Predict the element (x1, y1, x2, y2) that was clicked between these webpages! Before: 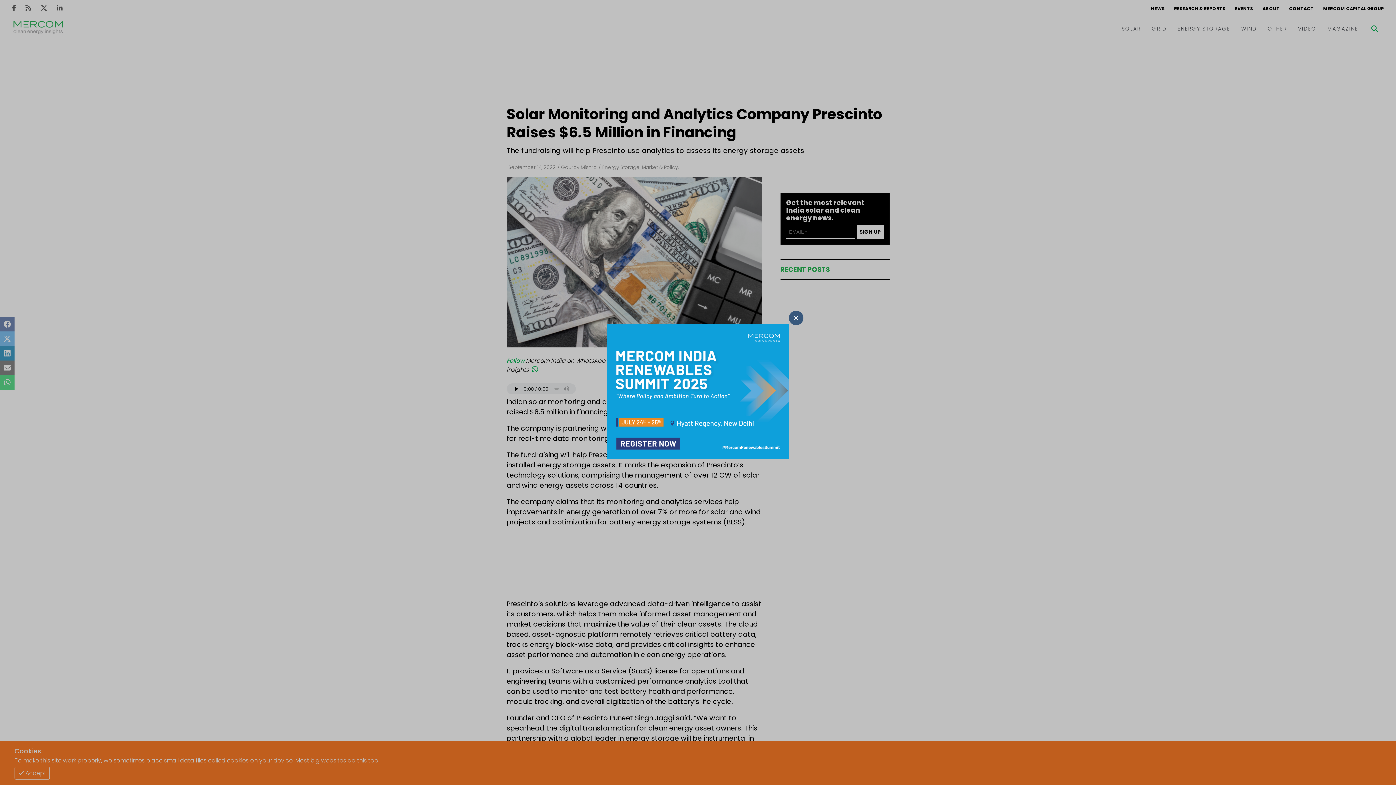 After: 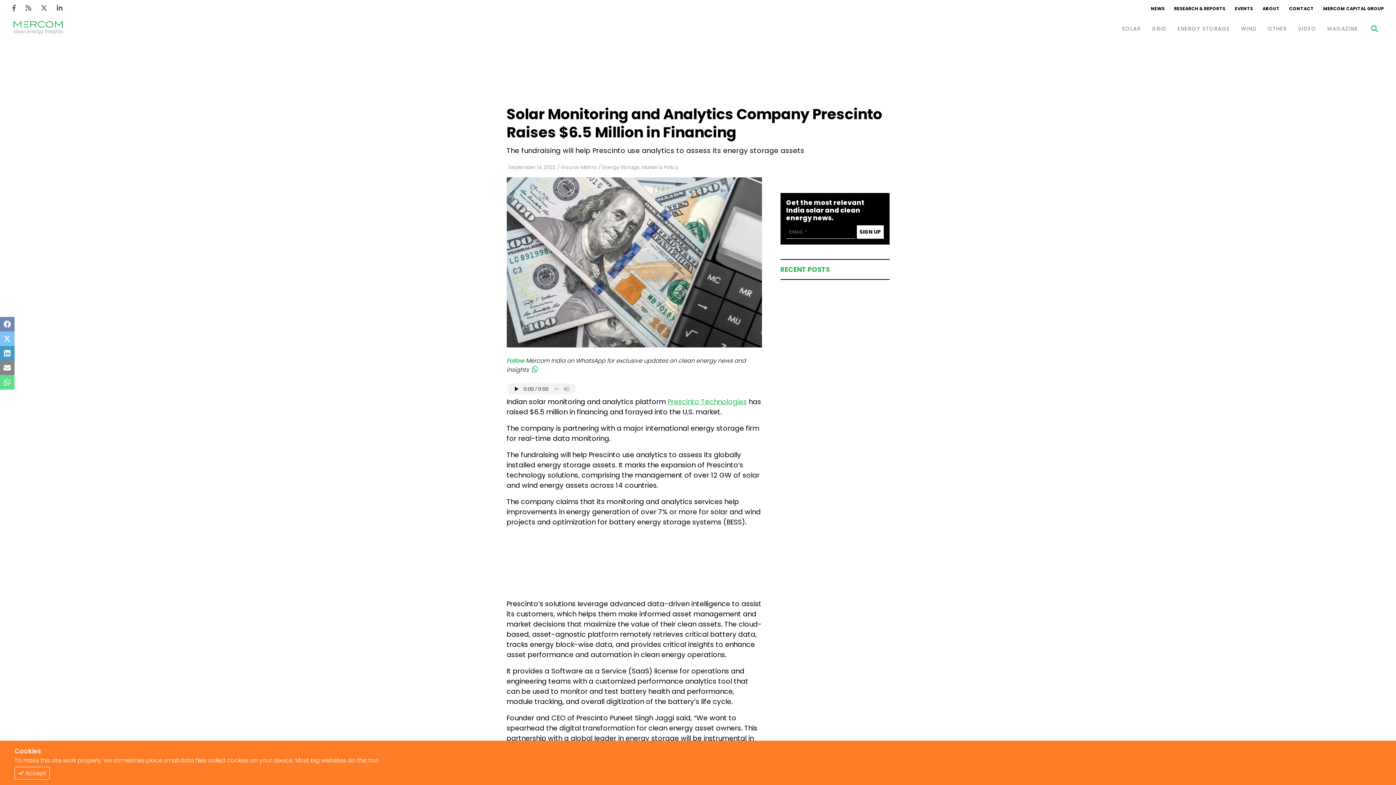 Action: bbox: (607, 324, 789, 461) label: Thumbnail